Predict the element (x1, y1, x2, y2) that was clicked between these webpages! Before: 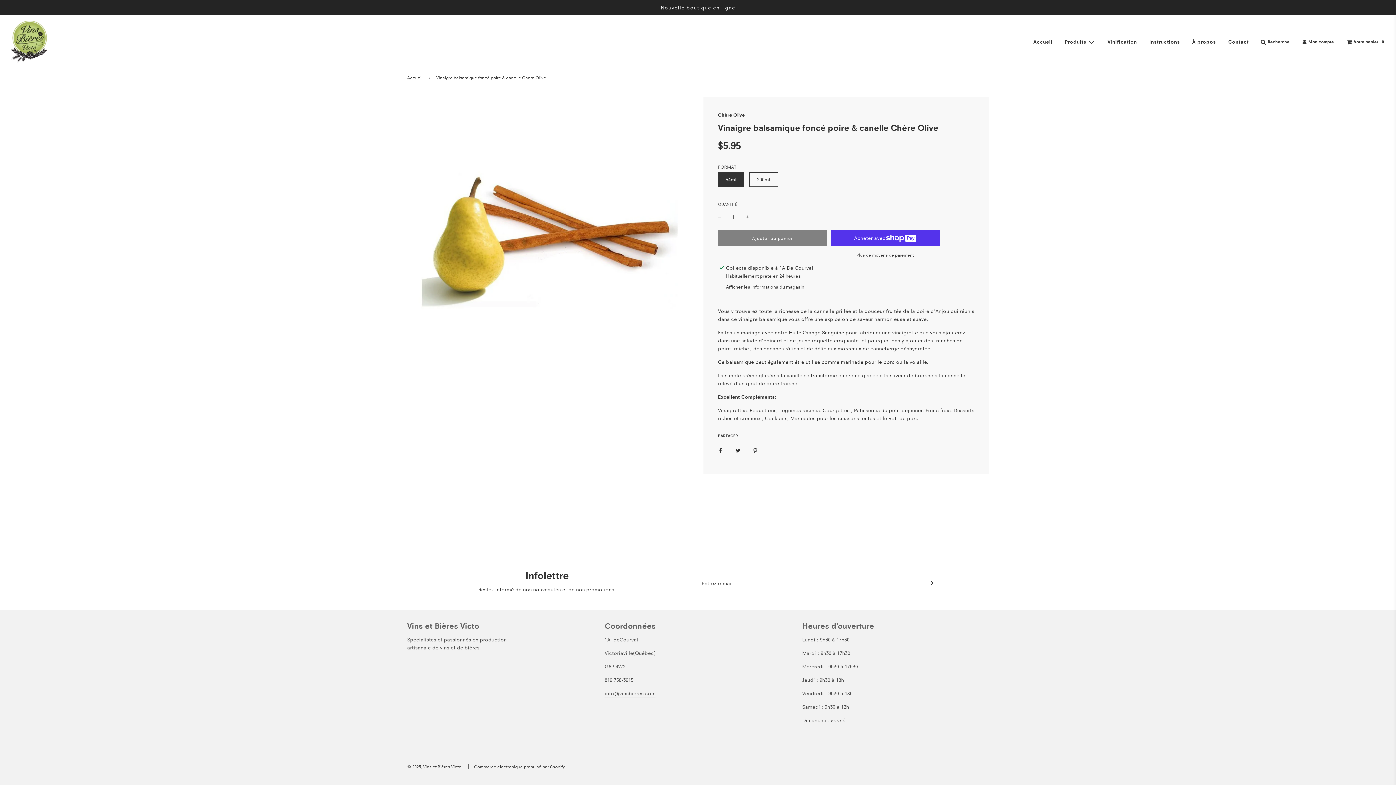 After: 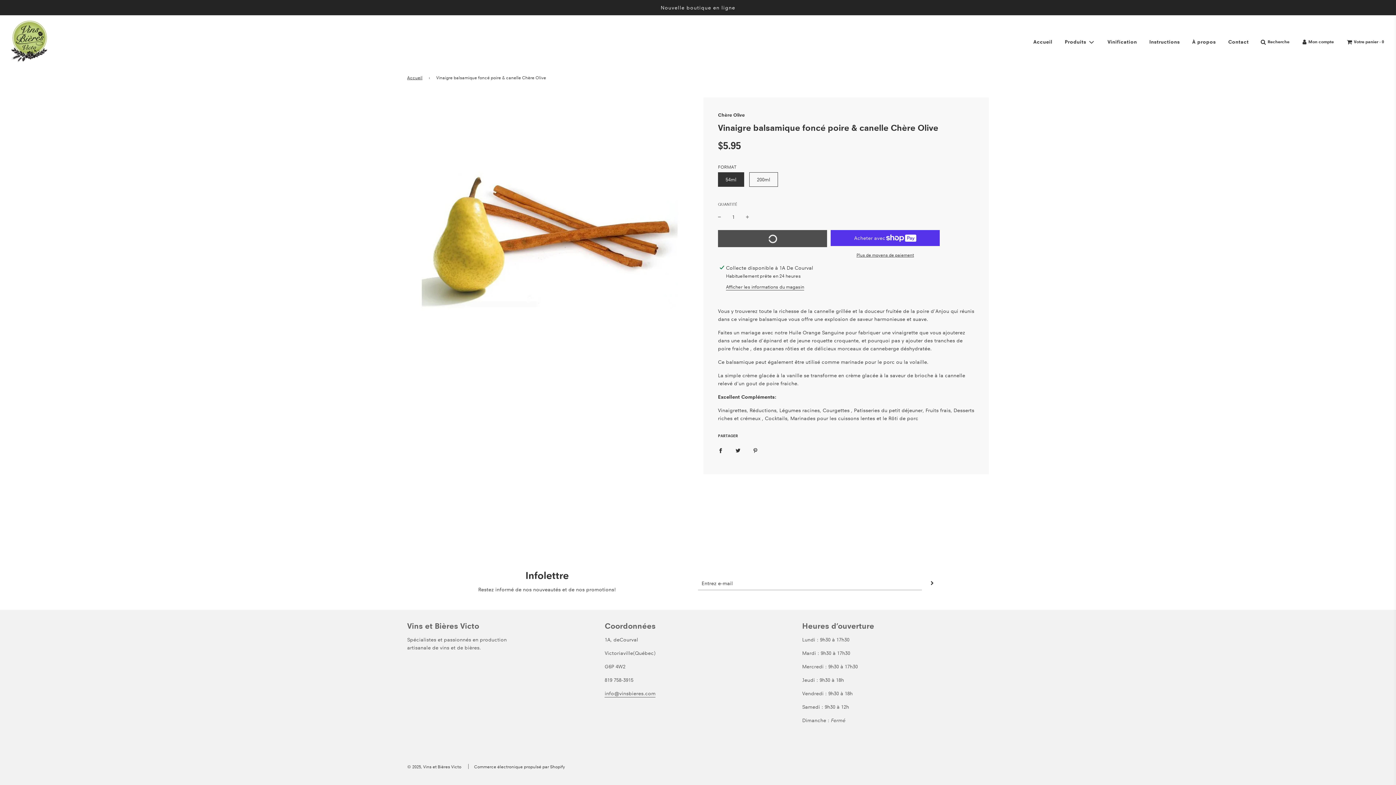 Action: bbox: (718, 230, 827, 246) label: Chargement en cours...
Ajouter au panier